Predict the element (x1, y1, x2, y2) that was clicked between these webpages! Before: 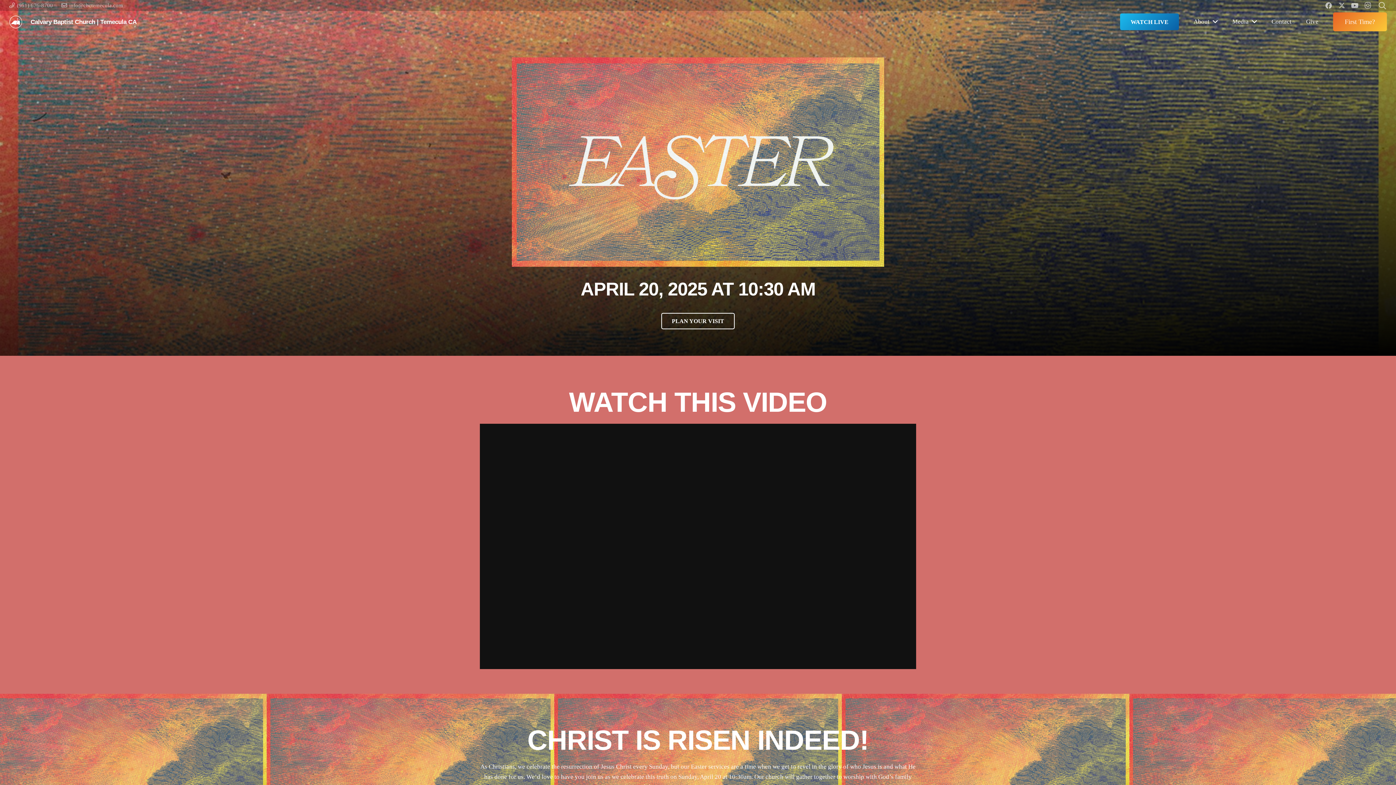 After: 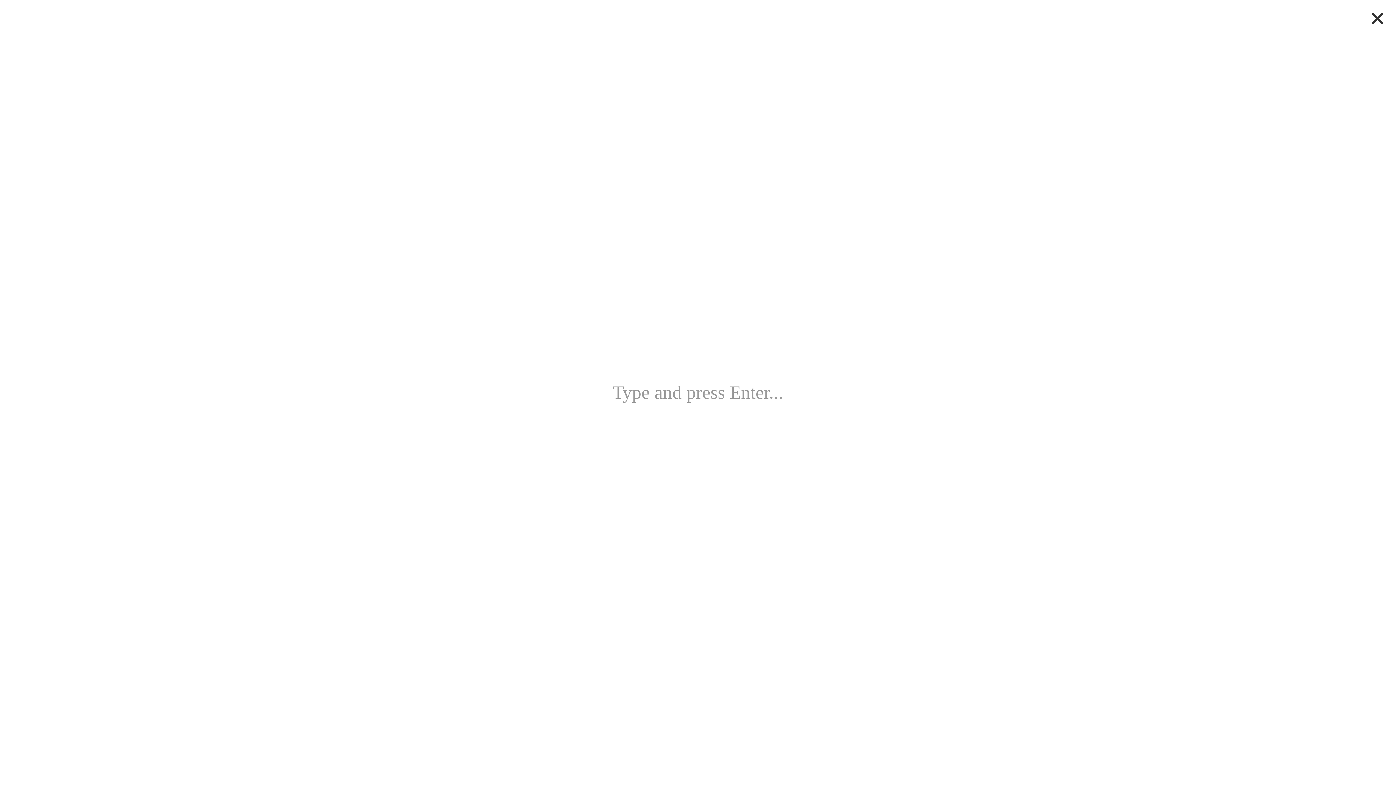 Action: label: Search bbox: (1374, -3, 1390, 14)